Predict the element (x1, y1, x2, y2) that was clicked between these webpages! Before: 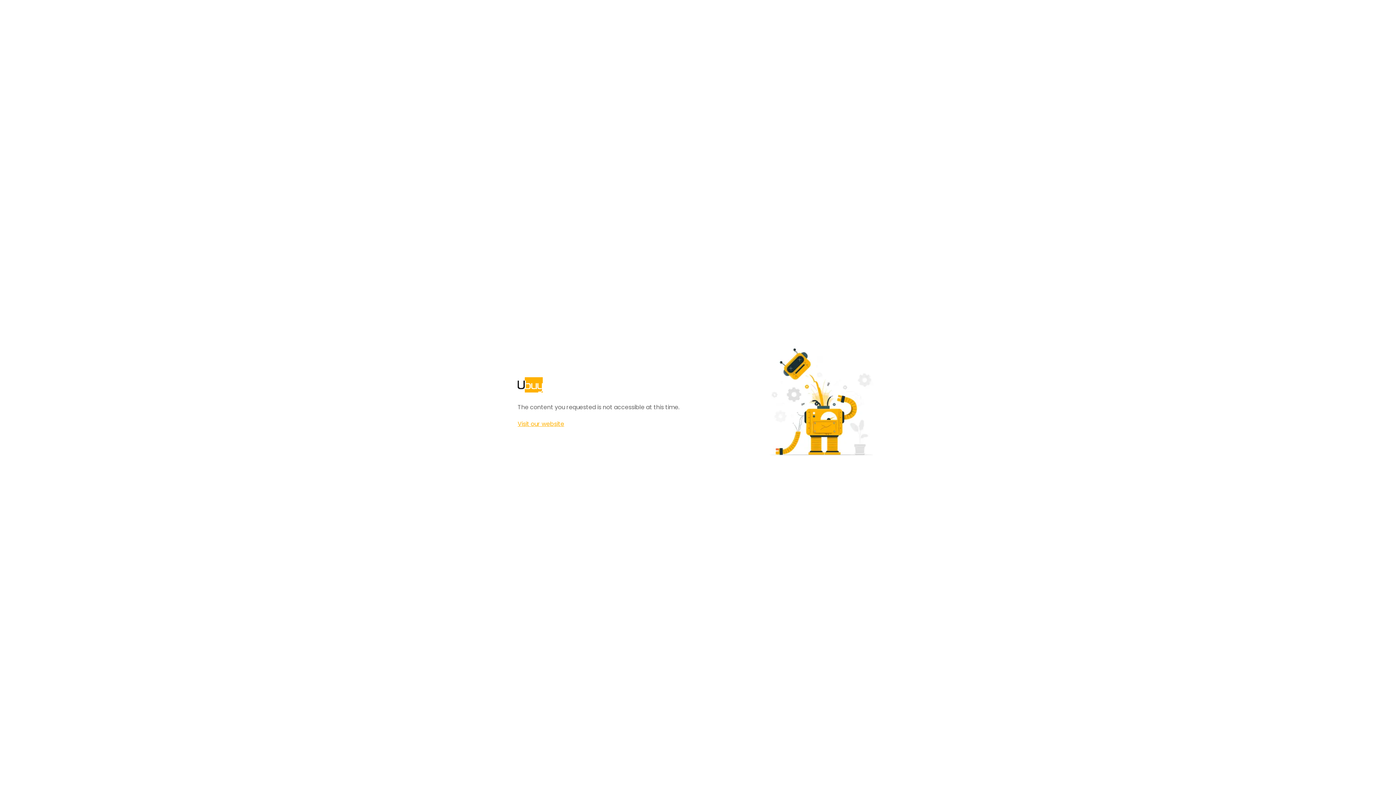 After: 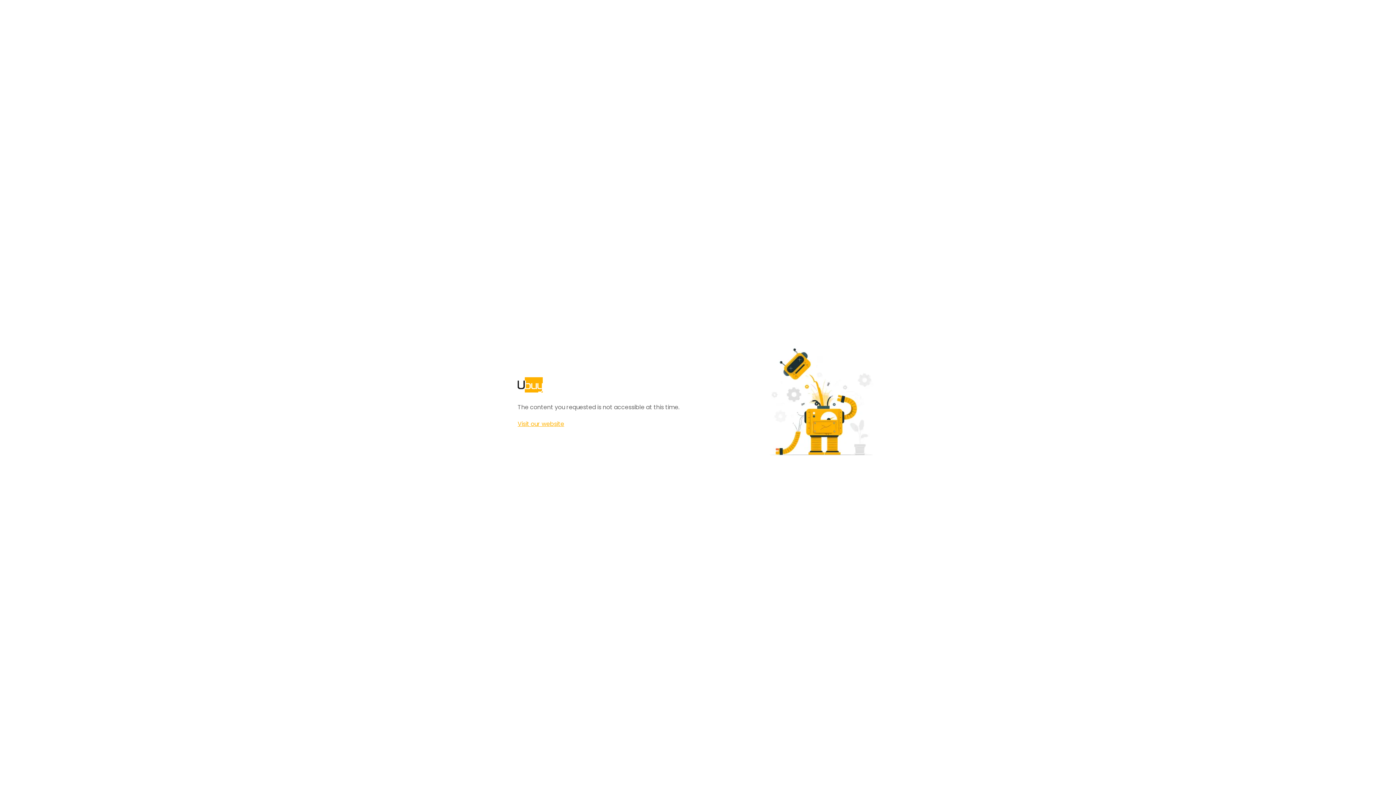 Action: label: Visit our website bbox: (517, 420, 564, 428)